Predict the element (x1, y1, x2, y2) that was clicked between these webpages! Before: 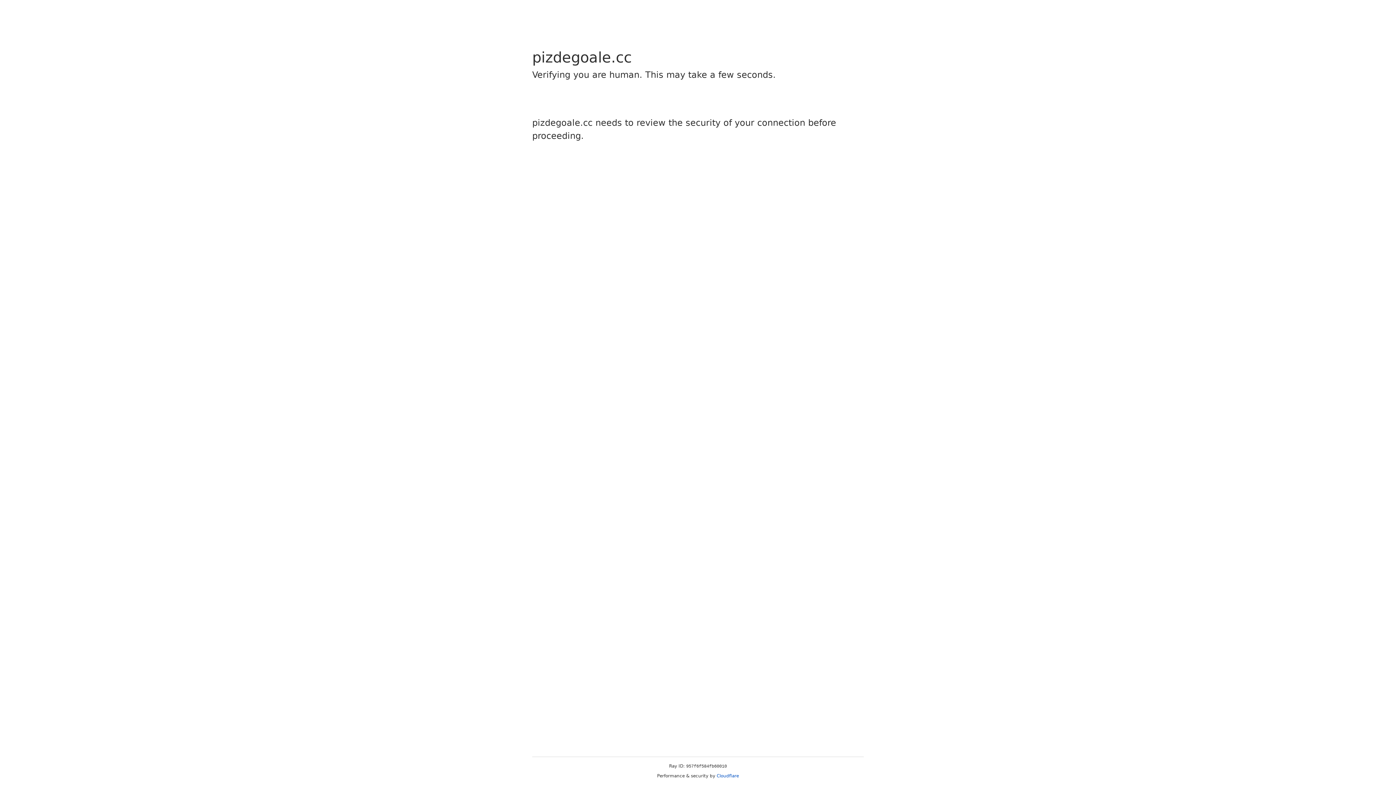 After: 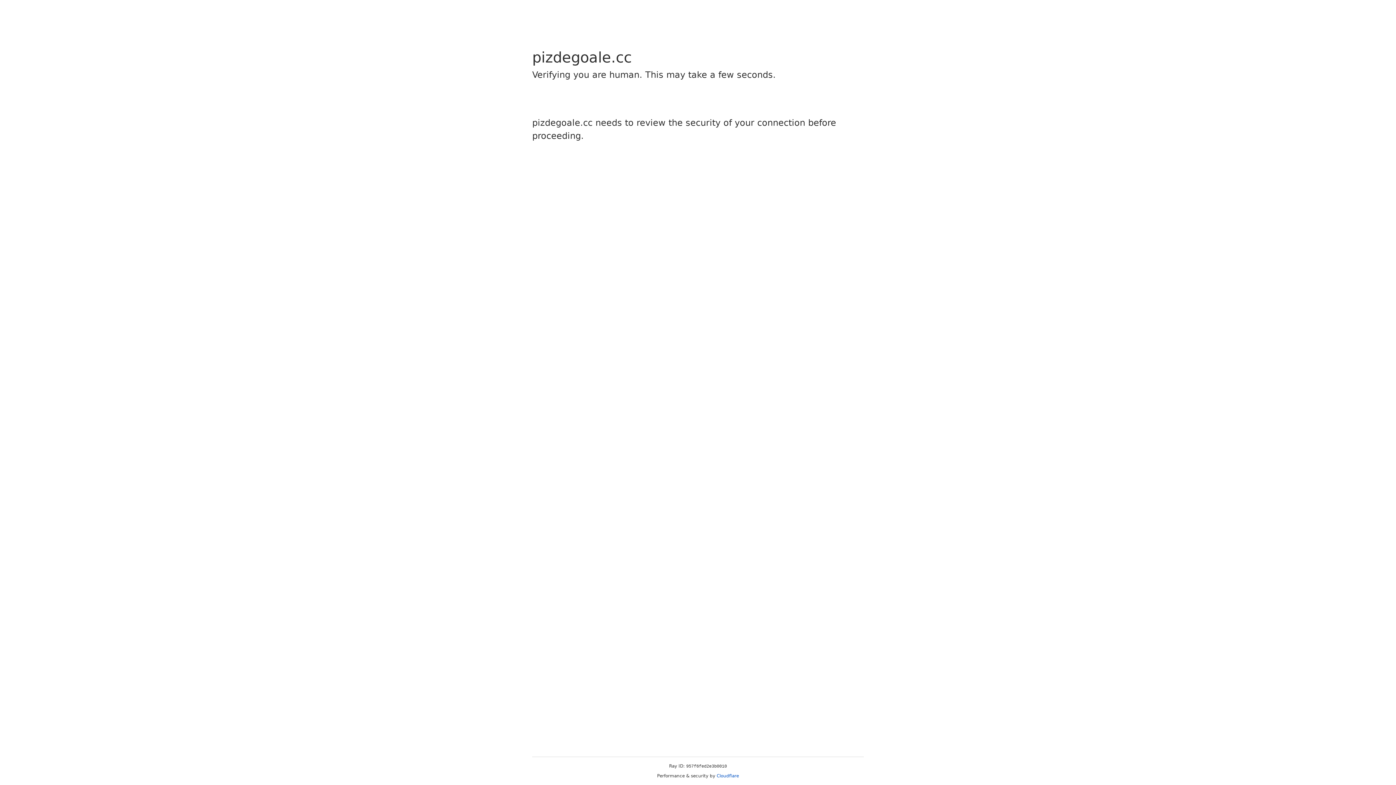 Action: bbox: (716, 773, 739, 778) label: Cloudflare